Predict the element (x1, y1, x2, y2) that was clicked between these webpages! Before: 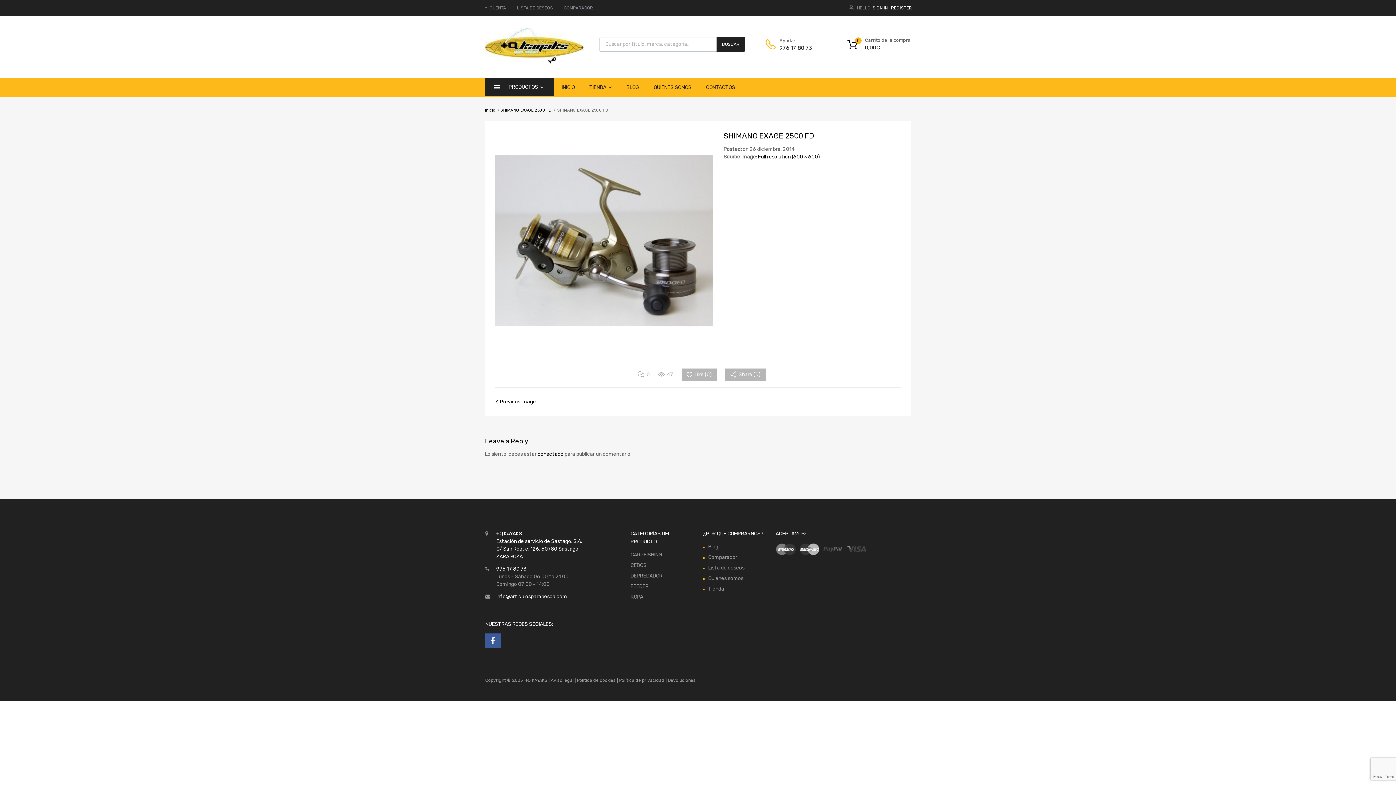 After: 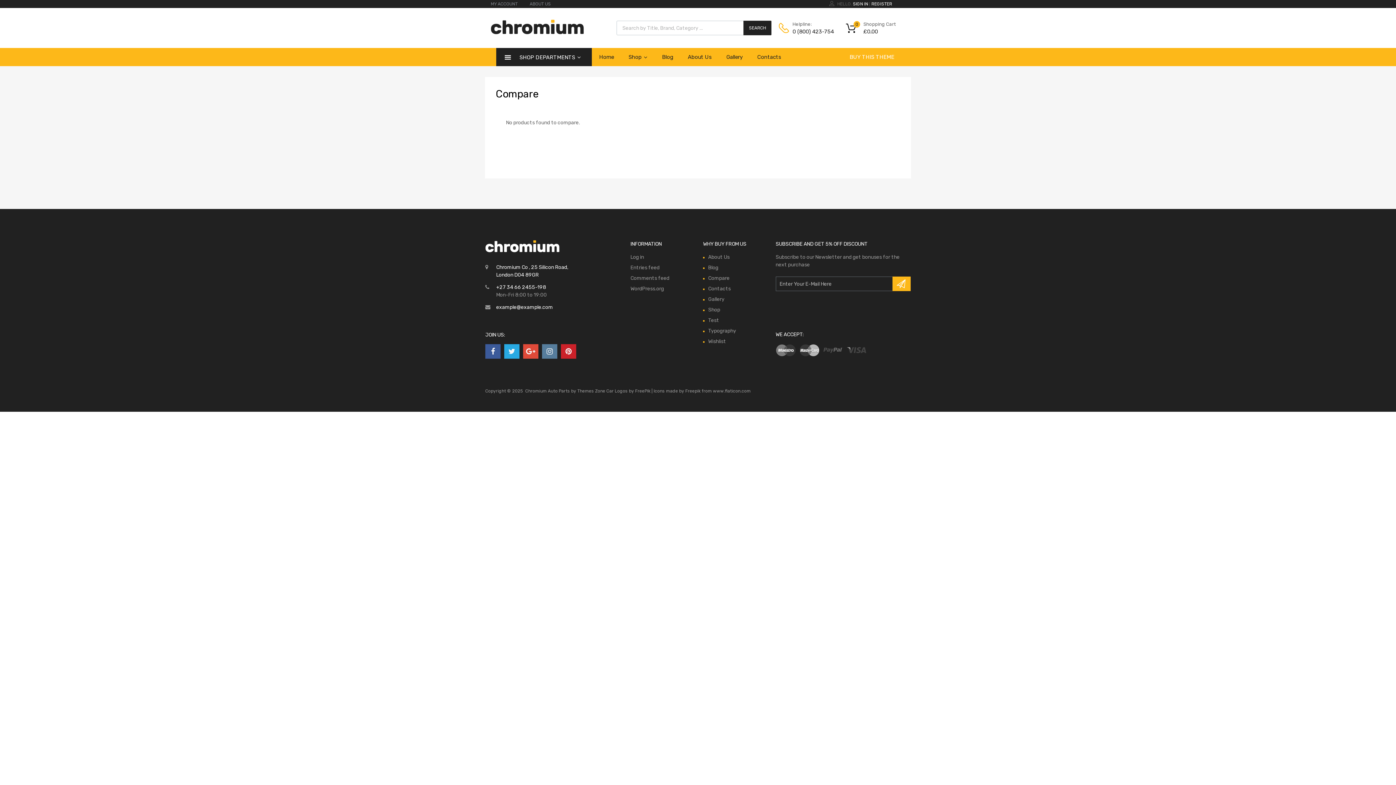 Action: bbox: (564, 5, 593, 10) label: COMPARADOR